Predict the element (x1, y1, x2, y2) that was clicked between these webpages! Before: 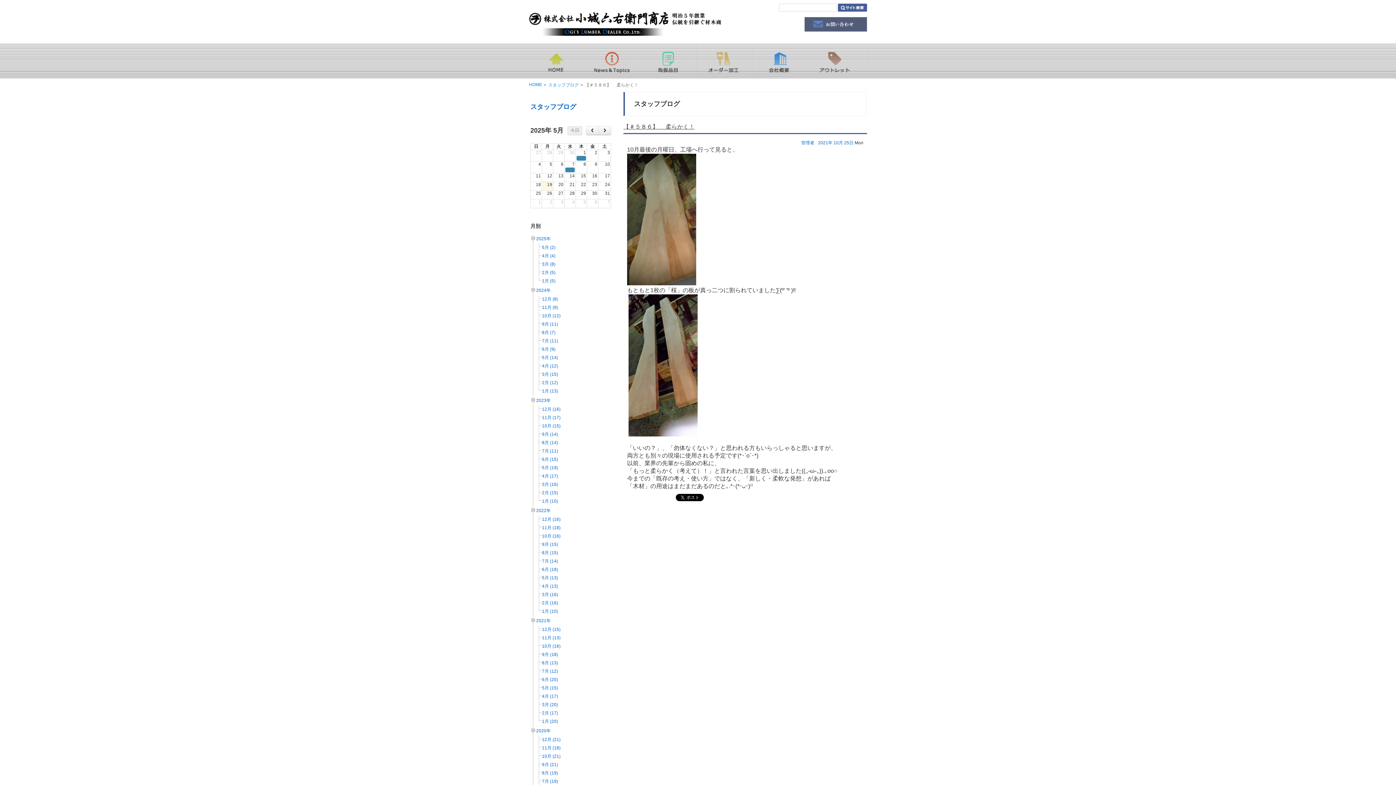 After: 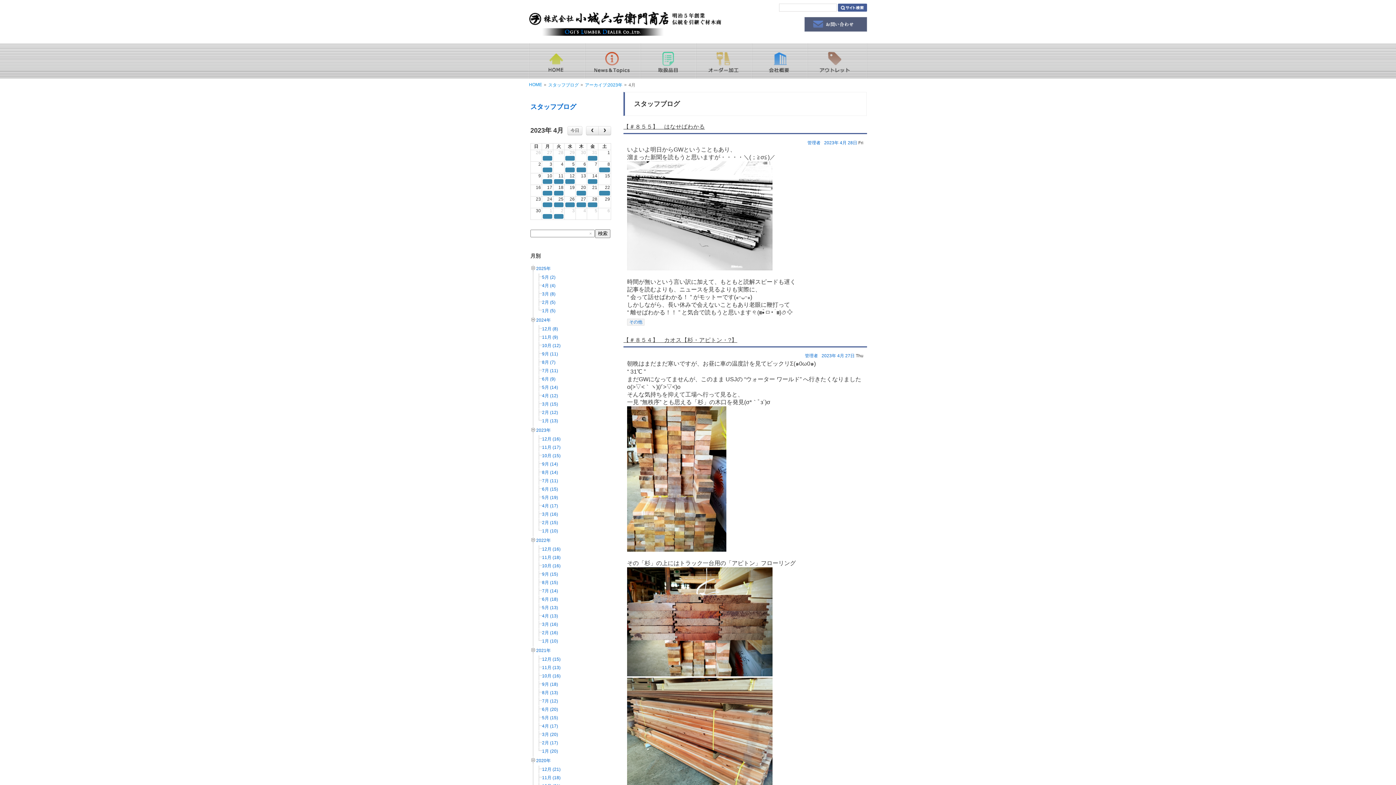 Action: label: 4月 (17) bbox: (542, 473, 558, 478)